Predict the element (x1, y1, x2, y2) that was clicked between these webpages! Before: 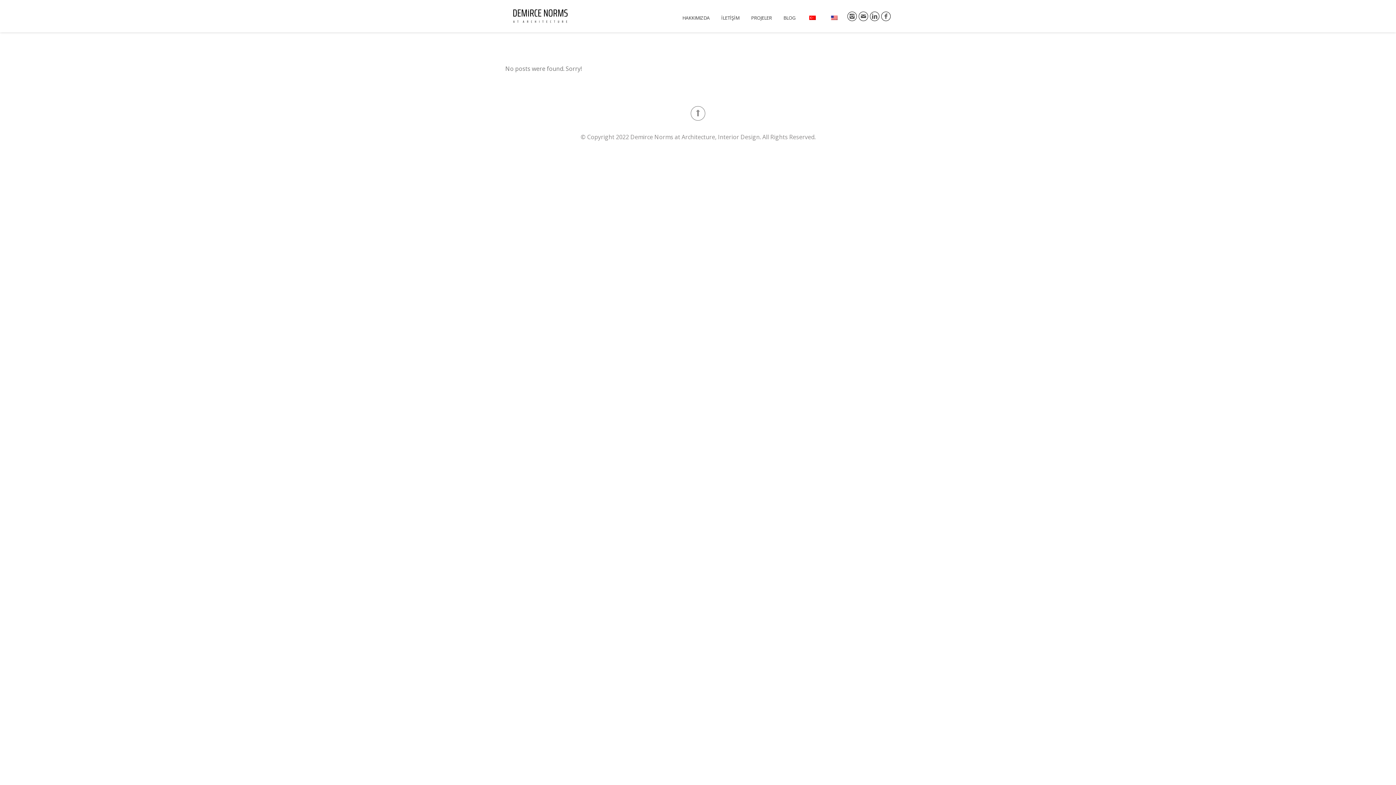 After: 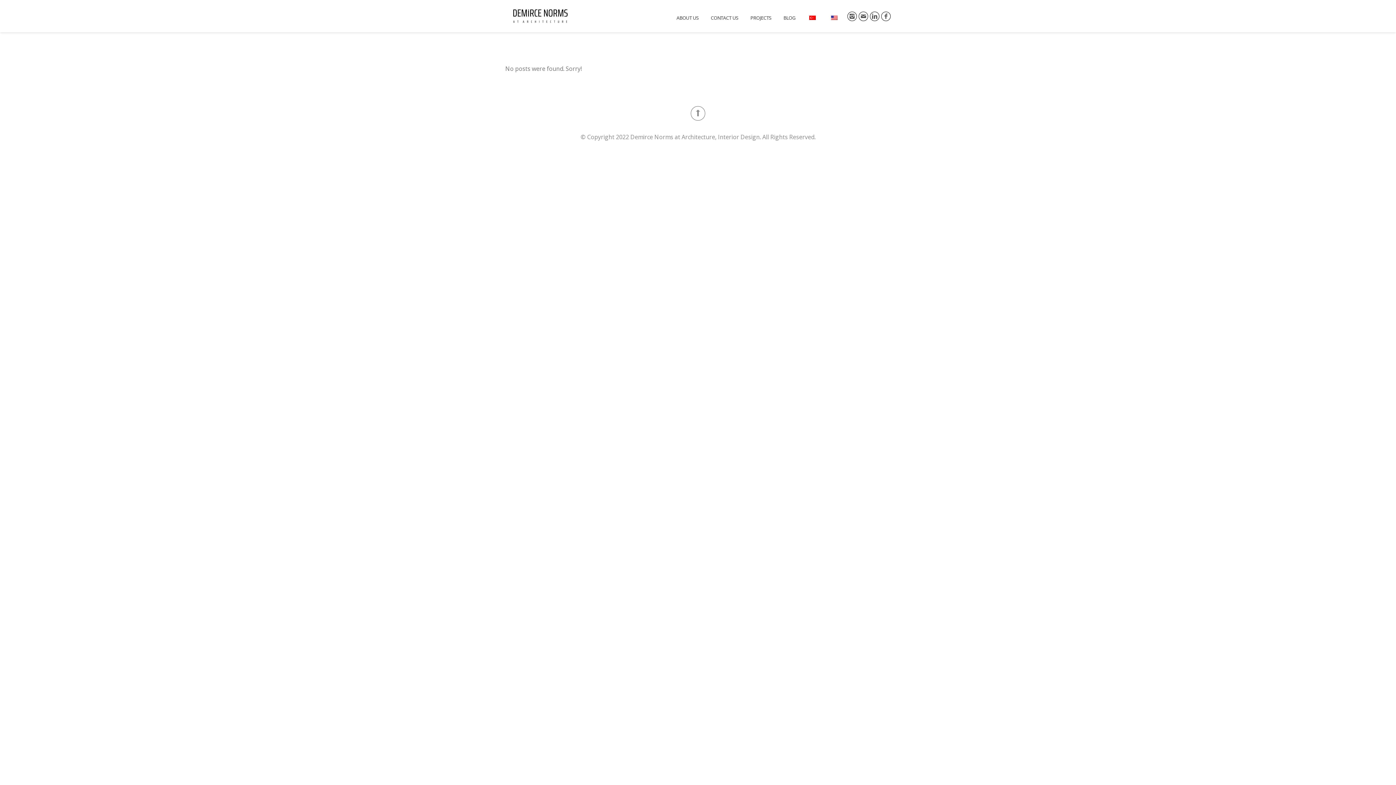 Action: bbox: (829, 13, 839, 23)